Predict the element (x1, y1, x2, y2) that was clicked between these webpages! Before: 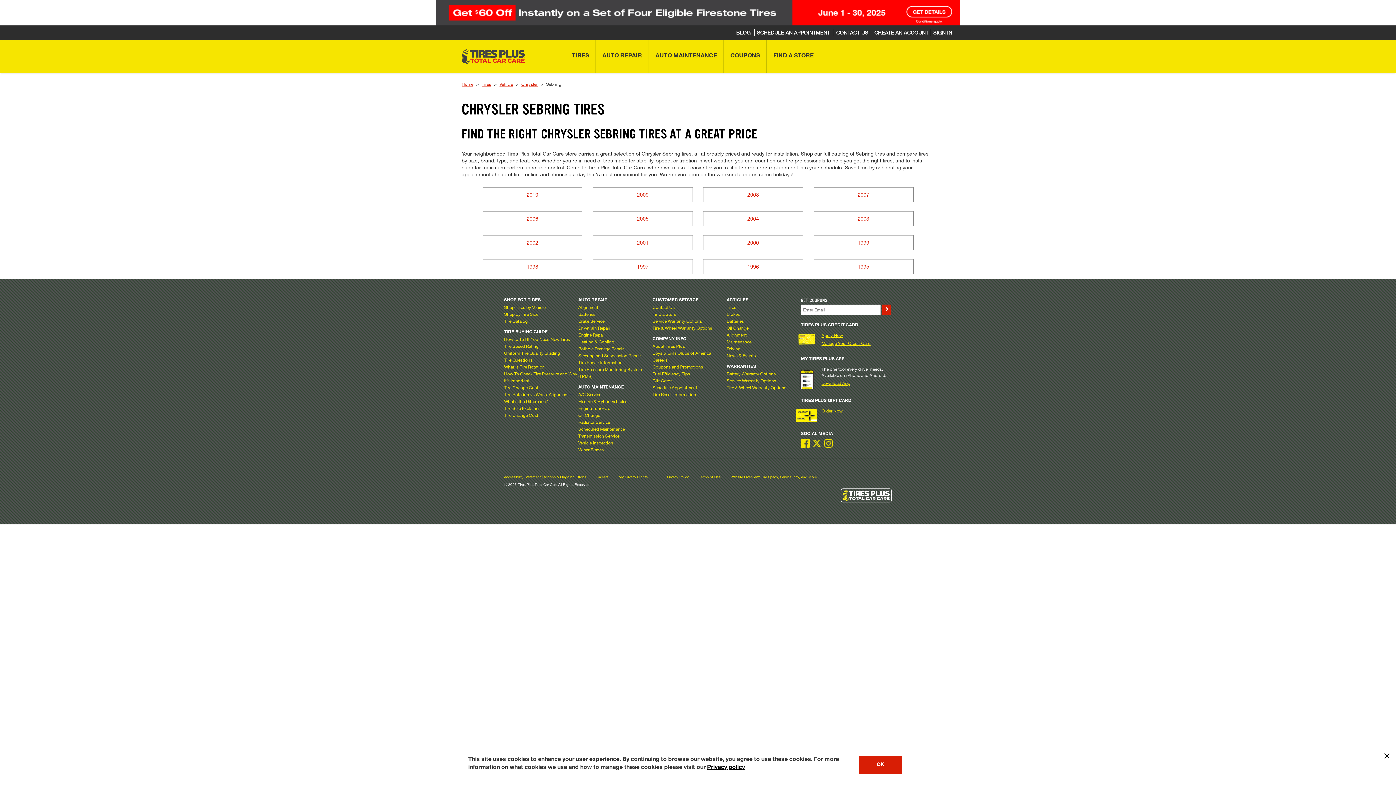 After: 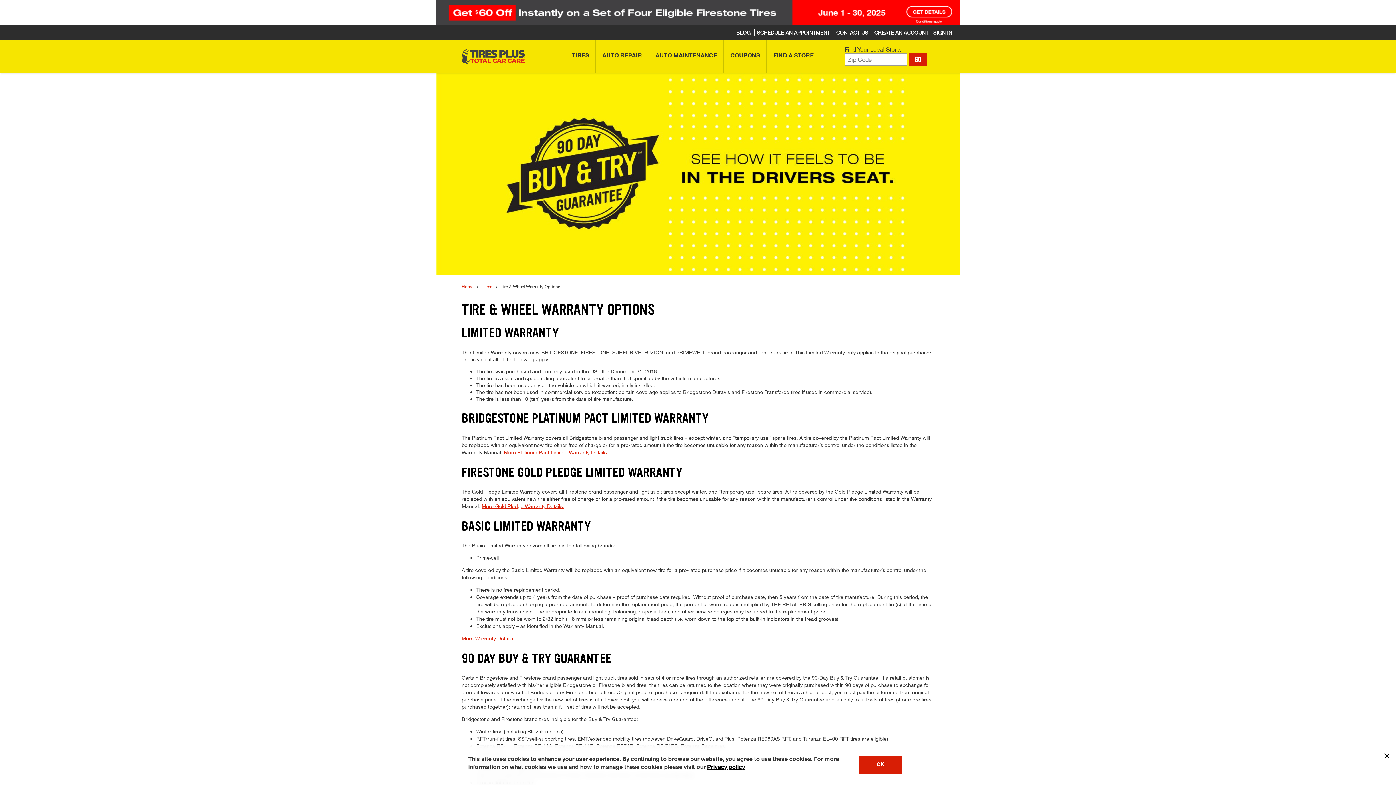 Action: label: Tire & Wheel Warranty Options bbox: (652, 324, 712, 330)